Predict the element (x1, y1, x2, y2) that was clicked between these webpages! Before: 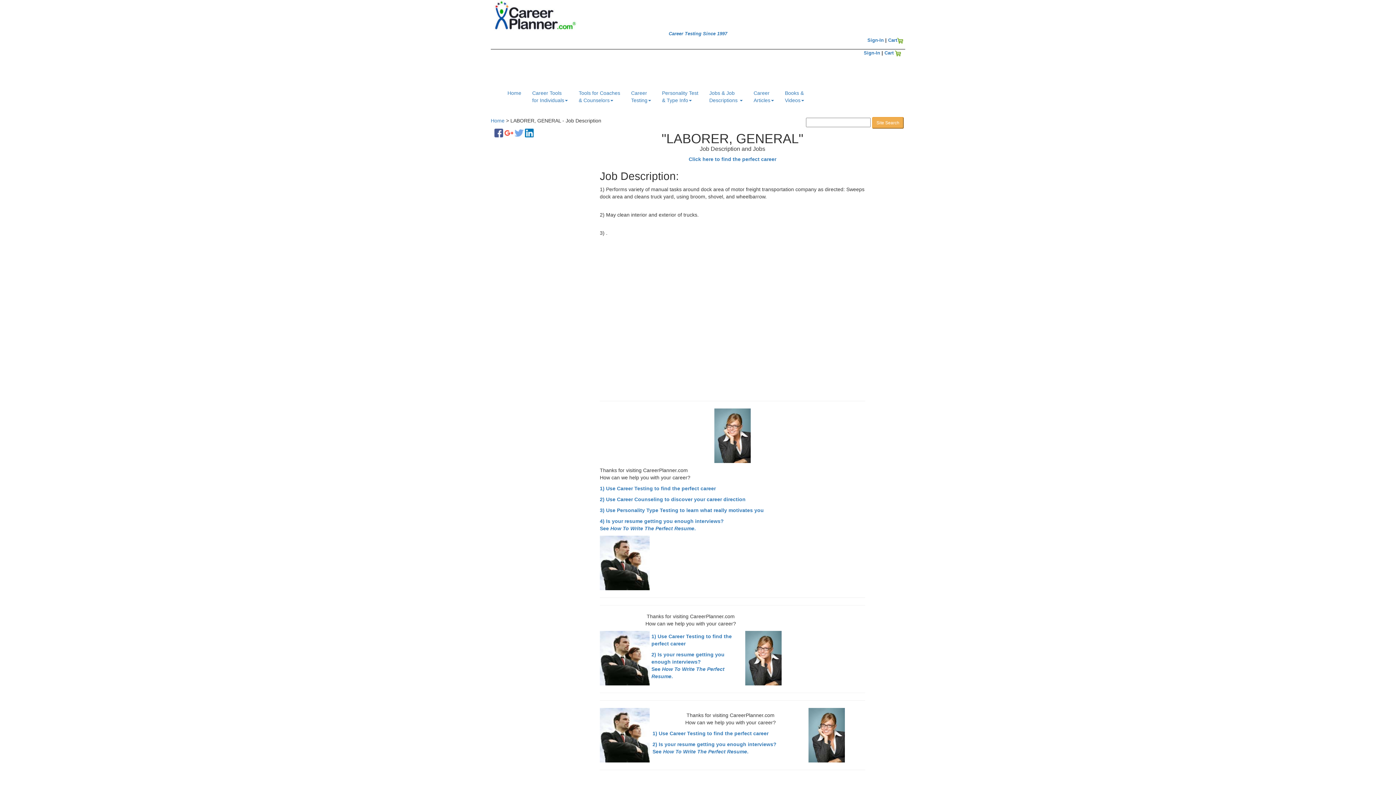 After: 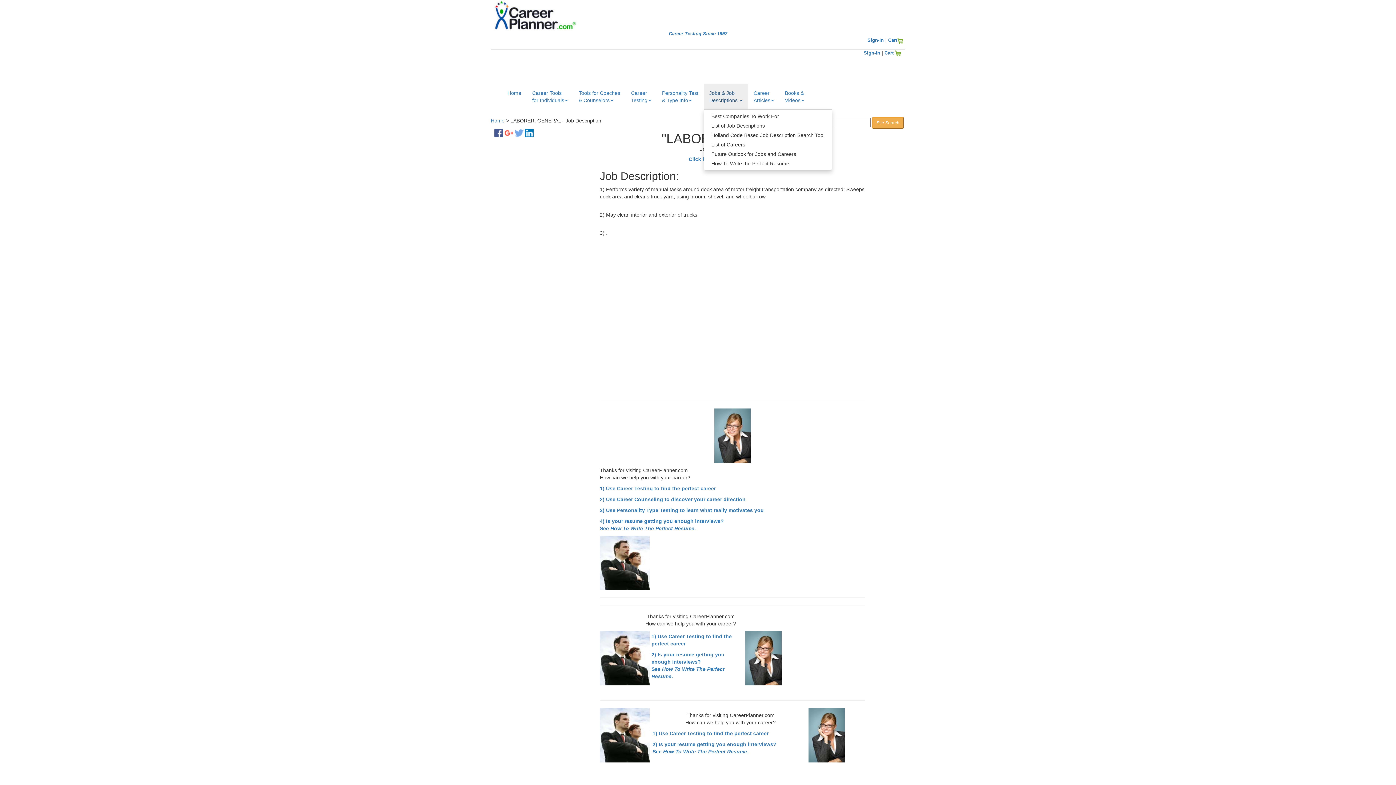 Action: bbox: (704, 84, 748, 109) label: Jobs & Job
Descriptions 